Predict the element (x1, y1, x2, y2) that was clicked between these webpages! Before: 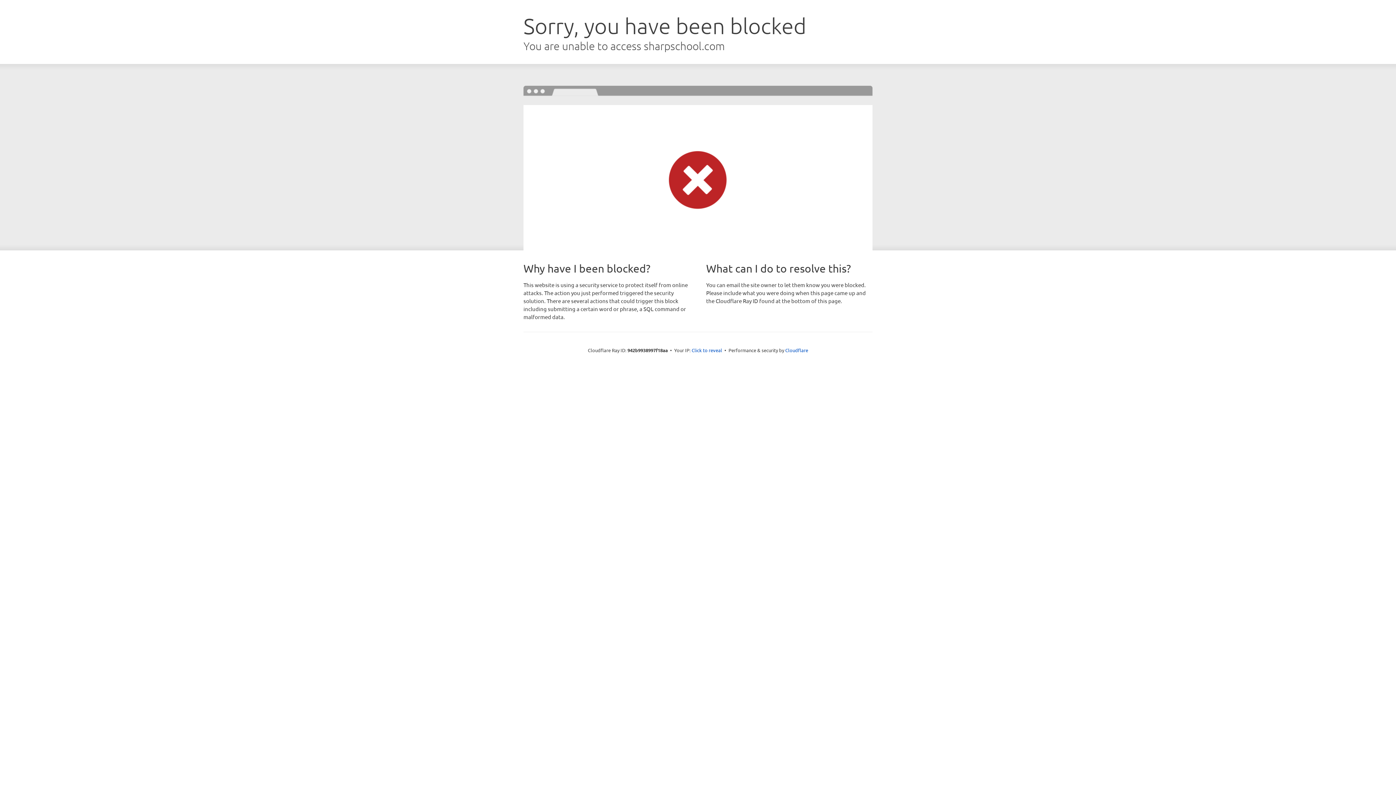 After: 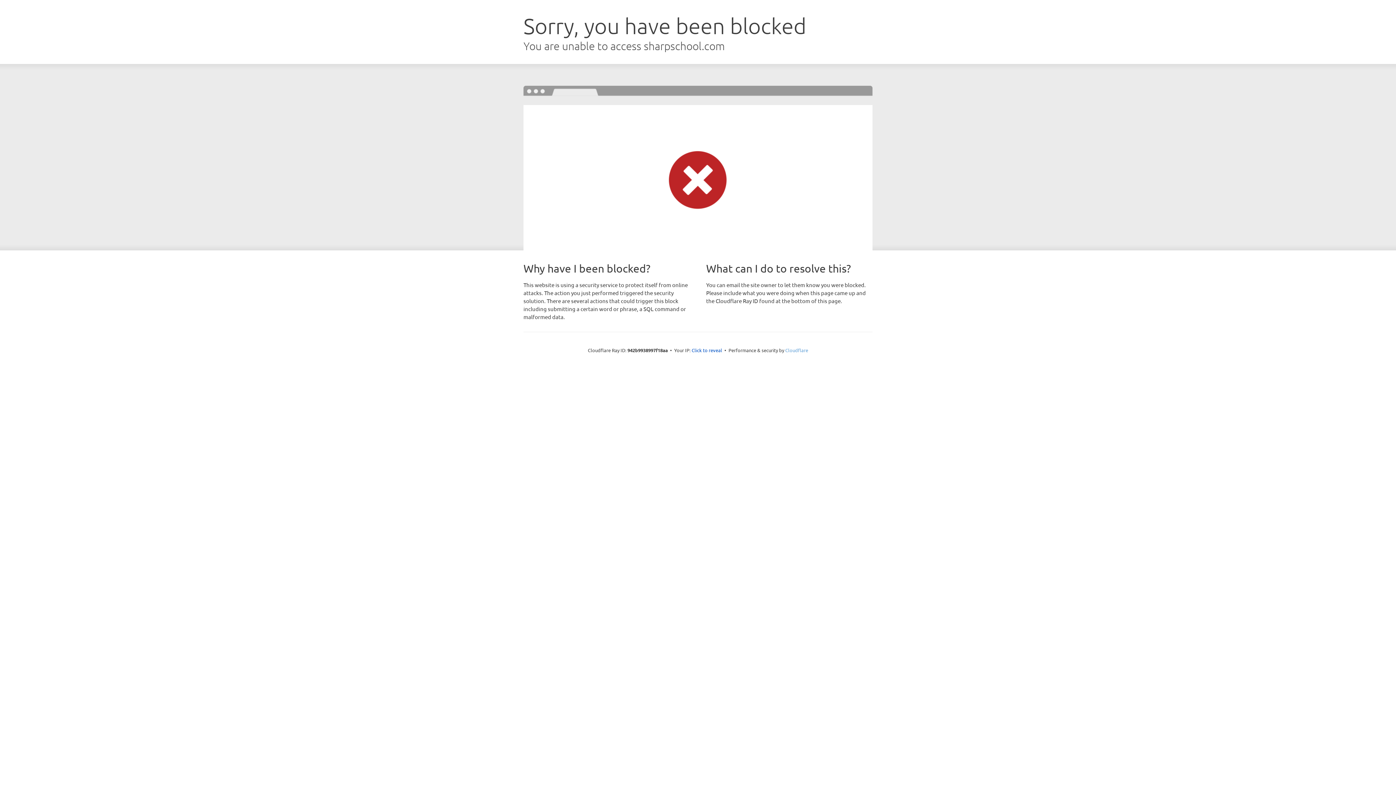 Action: bbox: (785, 347, 808, 353) label: Cloudflare